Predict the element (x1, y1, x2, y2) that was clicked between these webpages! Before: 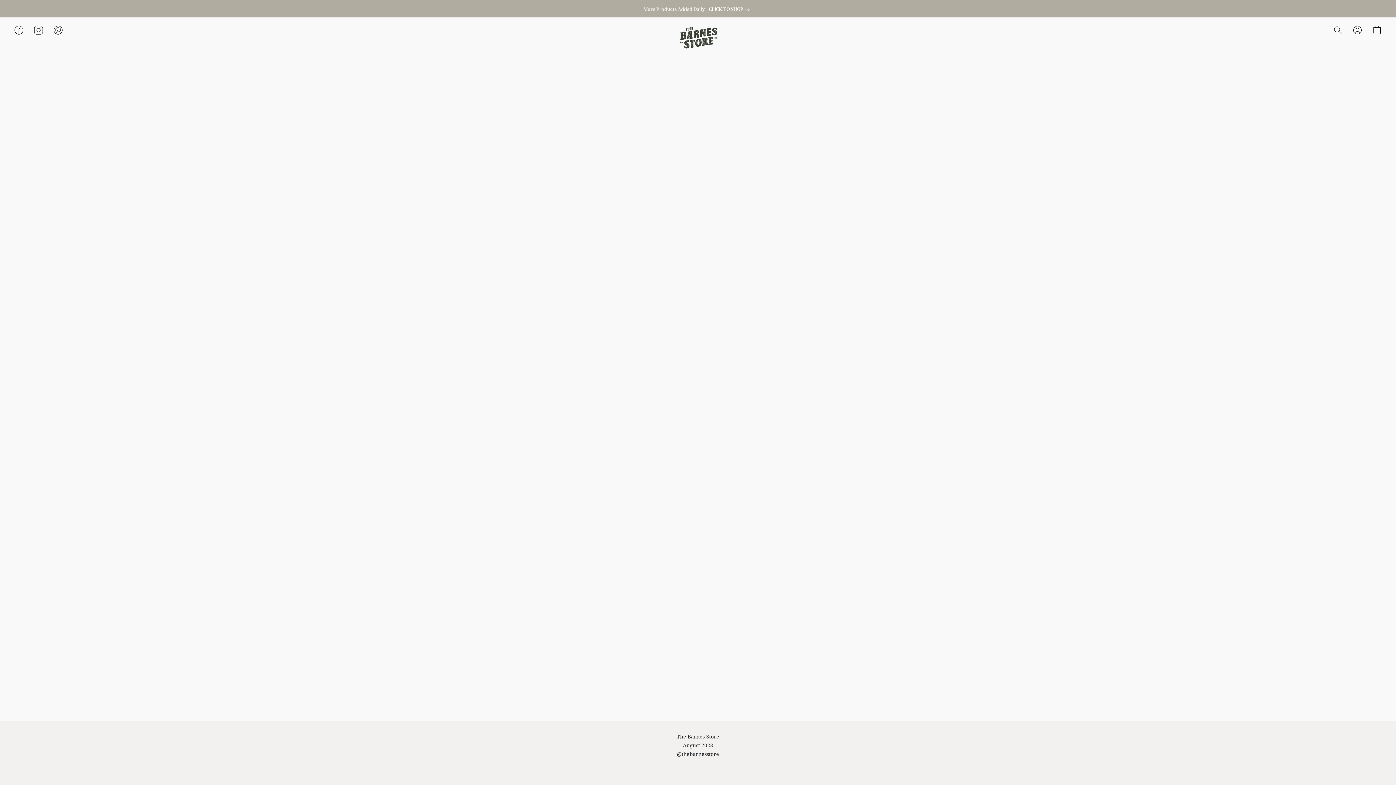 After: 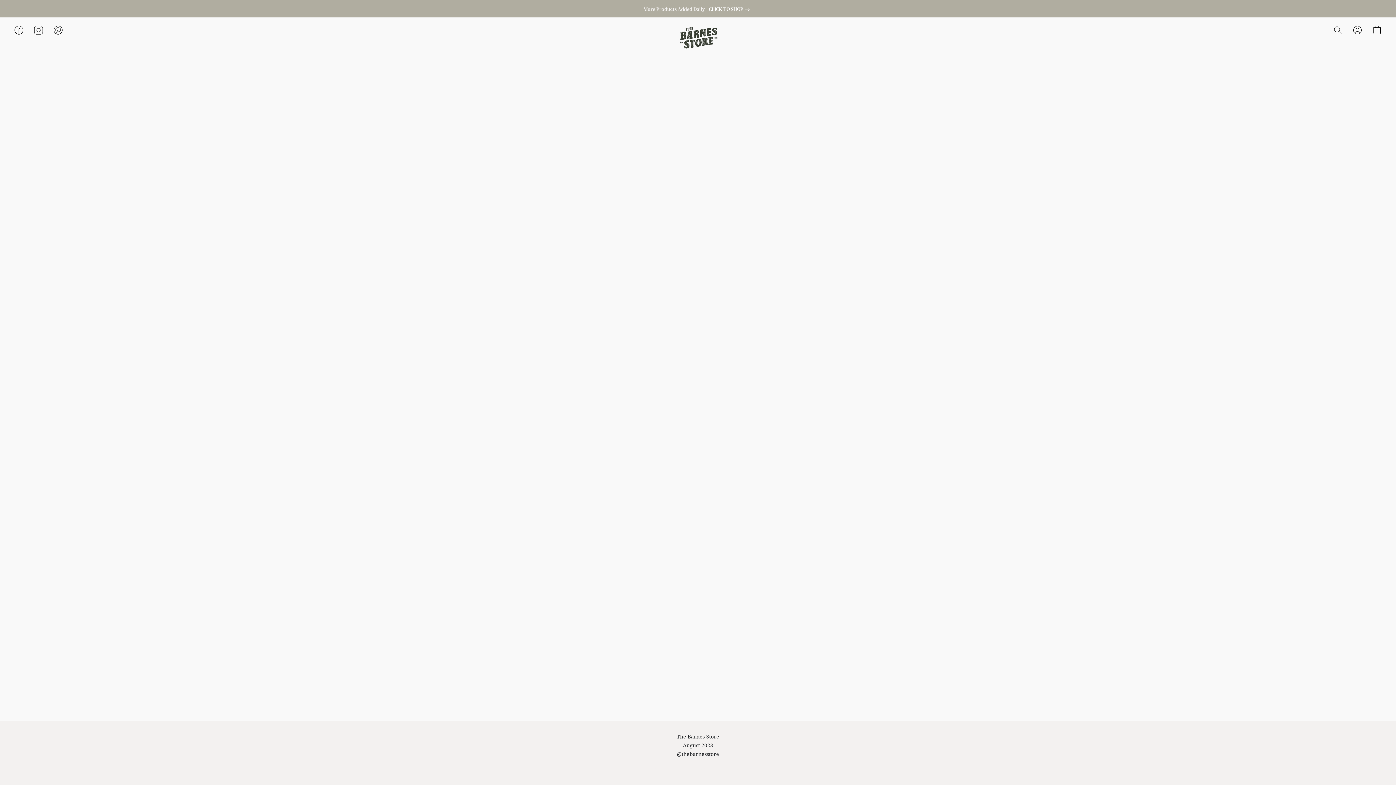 Action: bbox: (638, 764, 681, 772) label: Terms & Conditions